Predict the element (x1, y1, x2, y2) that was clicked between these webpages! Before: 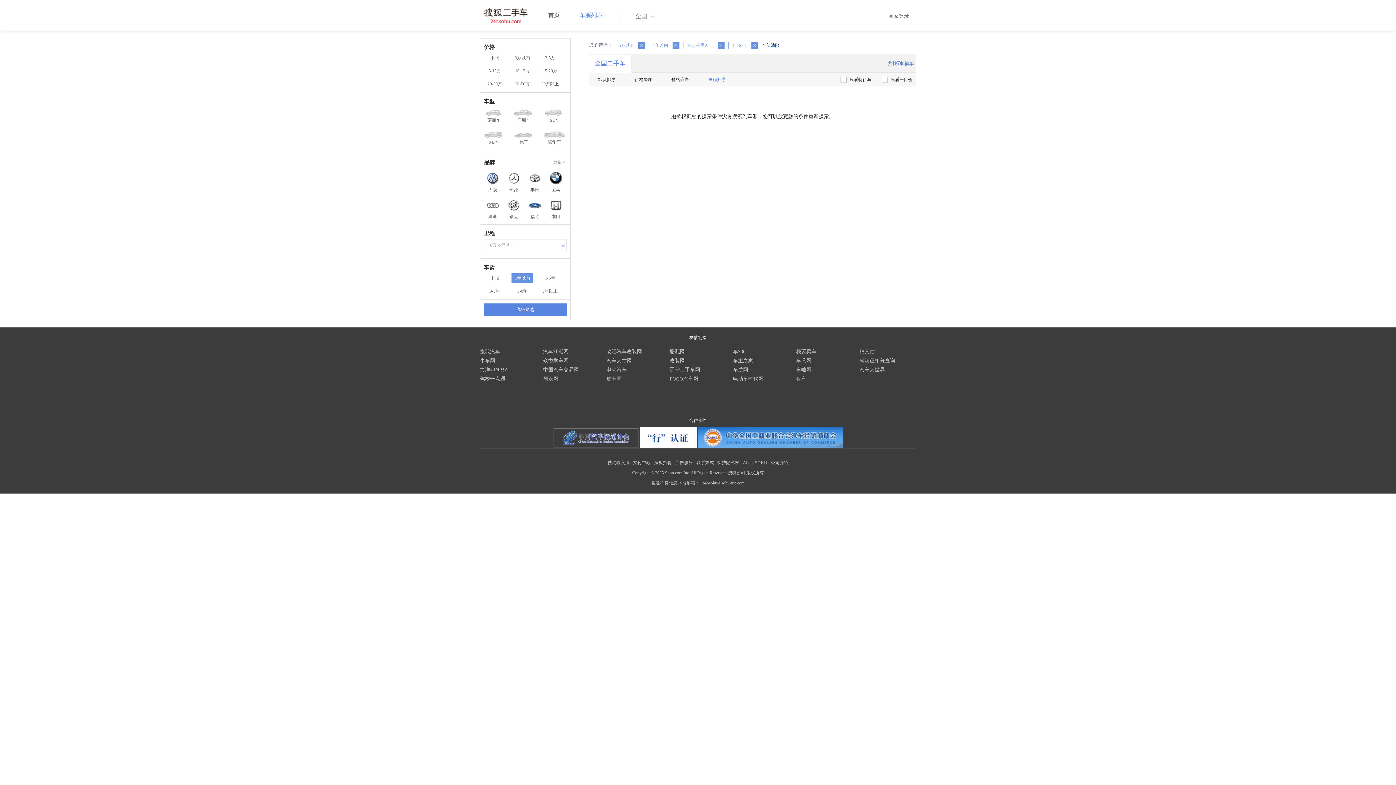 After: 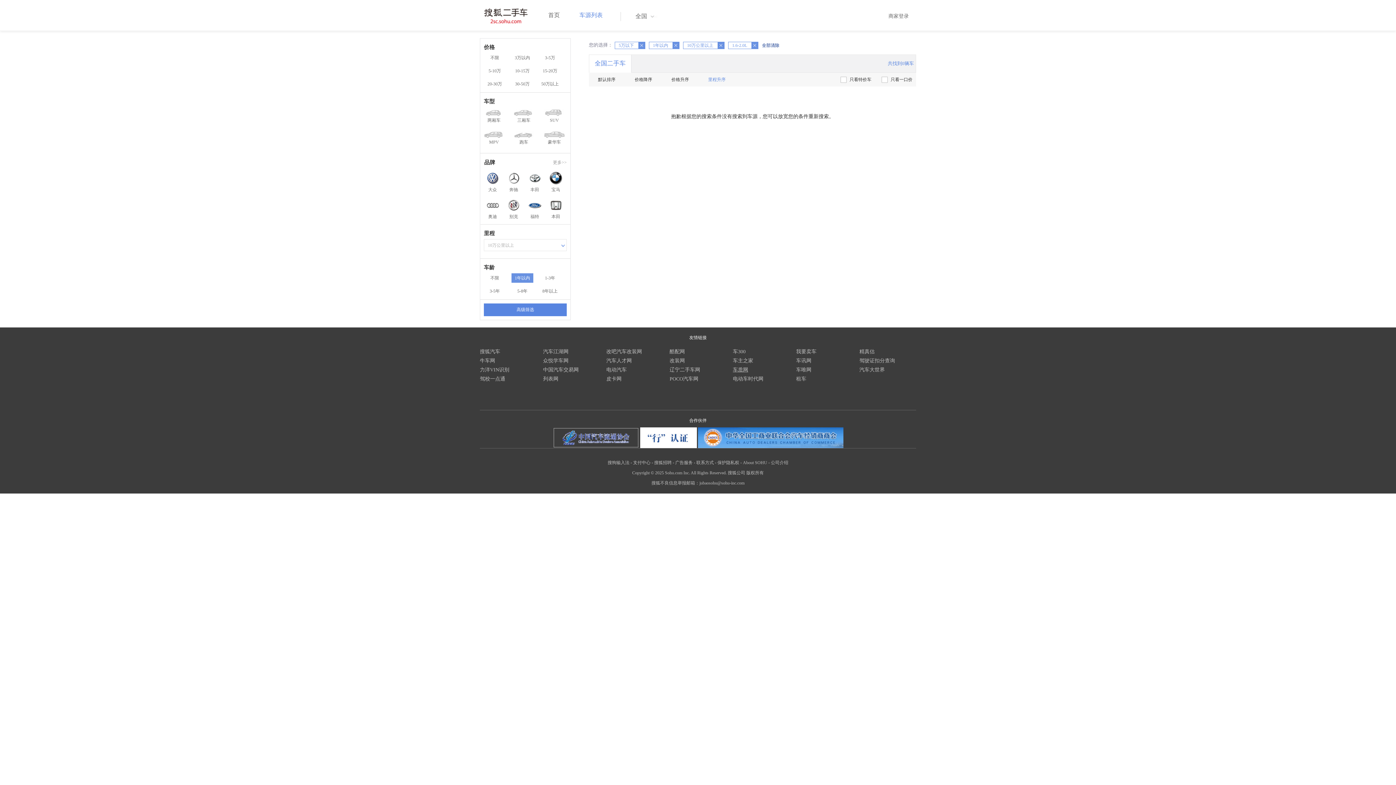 Action: bbox: (733, 367, 748, 372) label: 车质网